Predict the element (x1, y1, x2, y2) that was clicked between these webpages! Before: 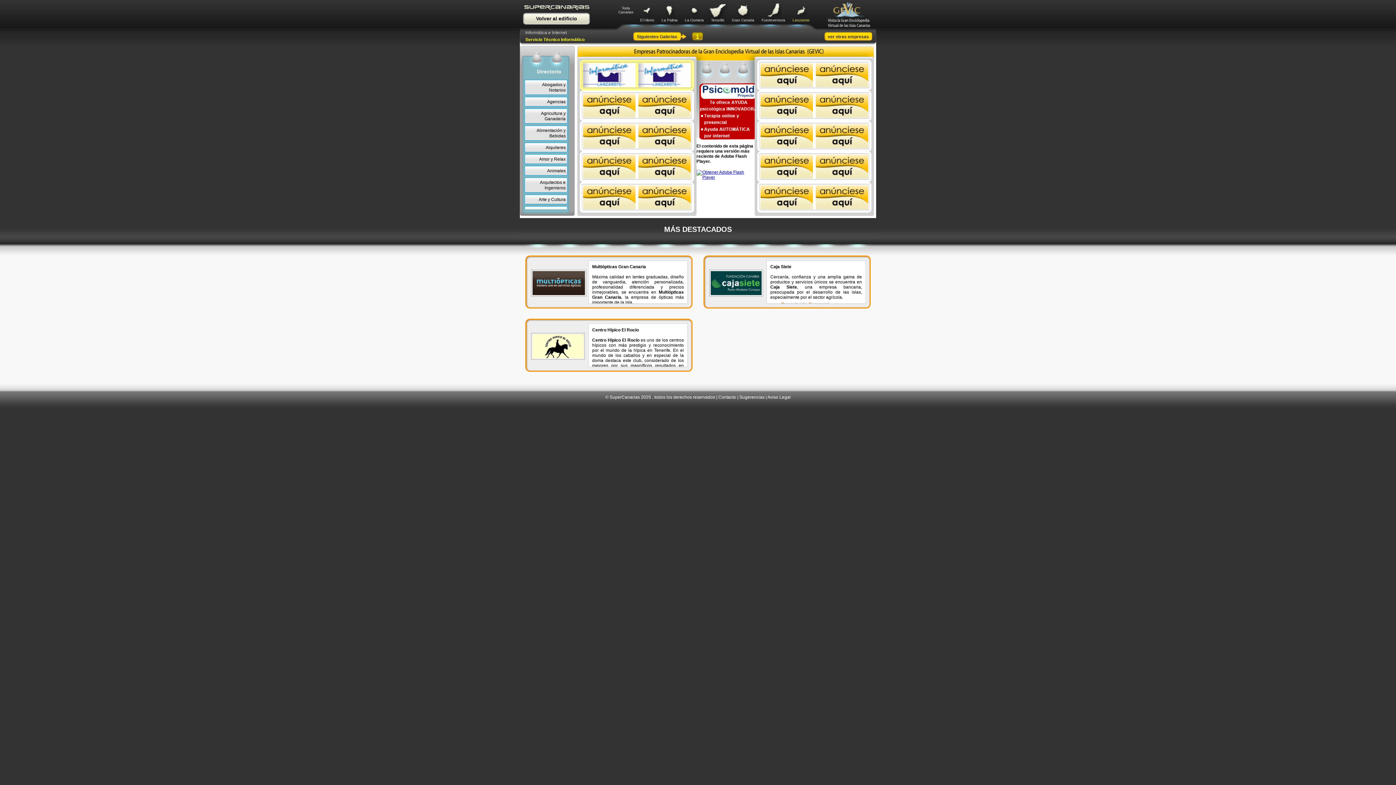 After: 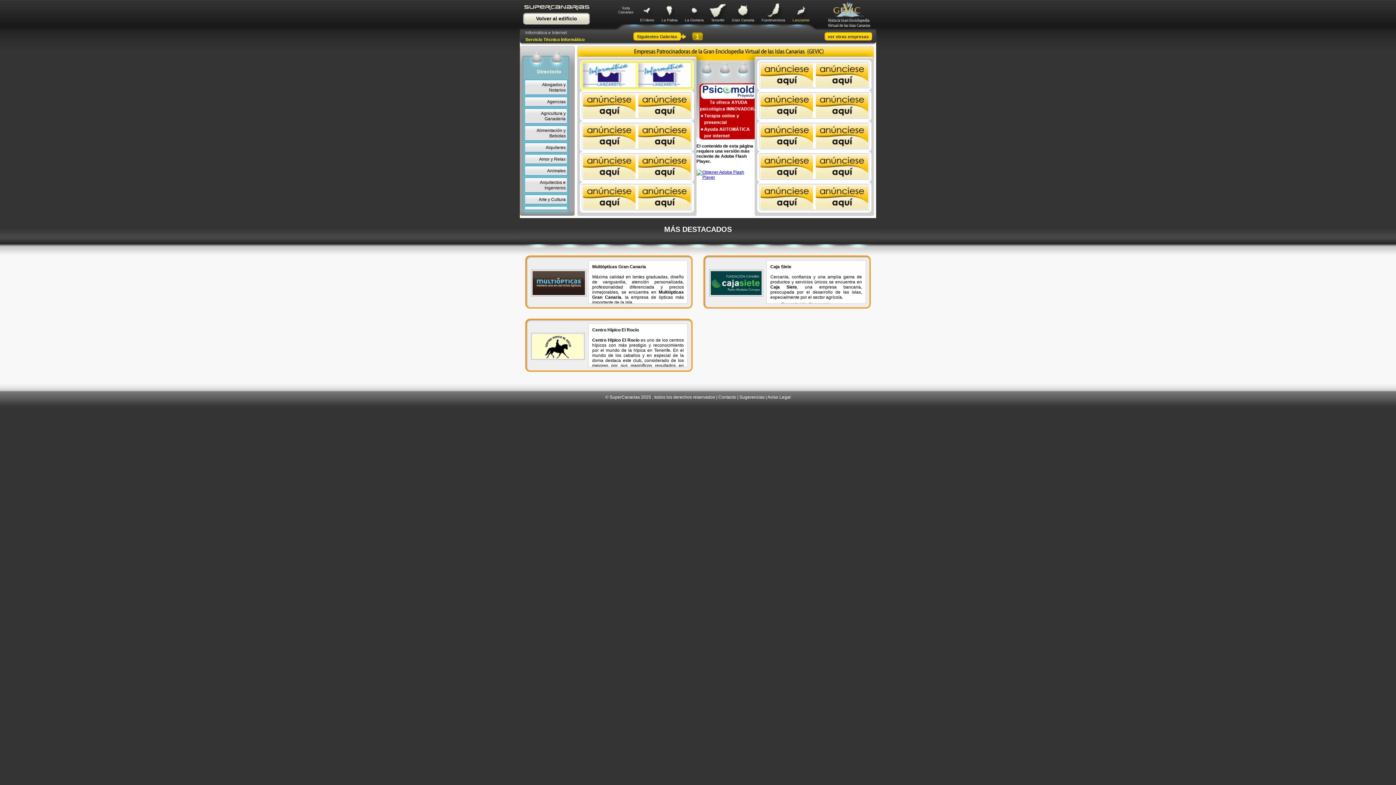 Action: bbox: (709, 292, 763, 297)